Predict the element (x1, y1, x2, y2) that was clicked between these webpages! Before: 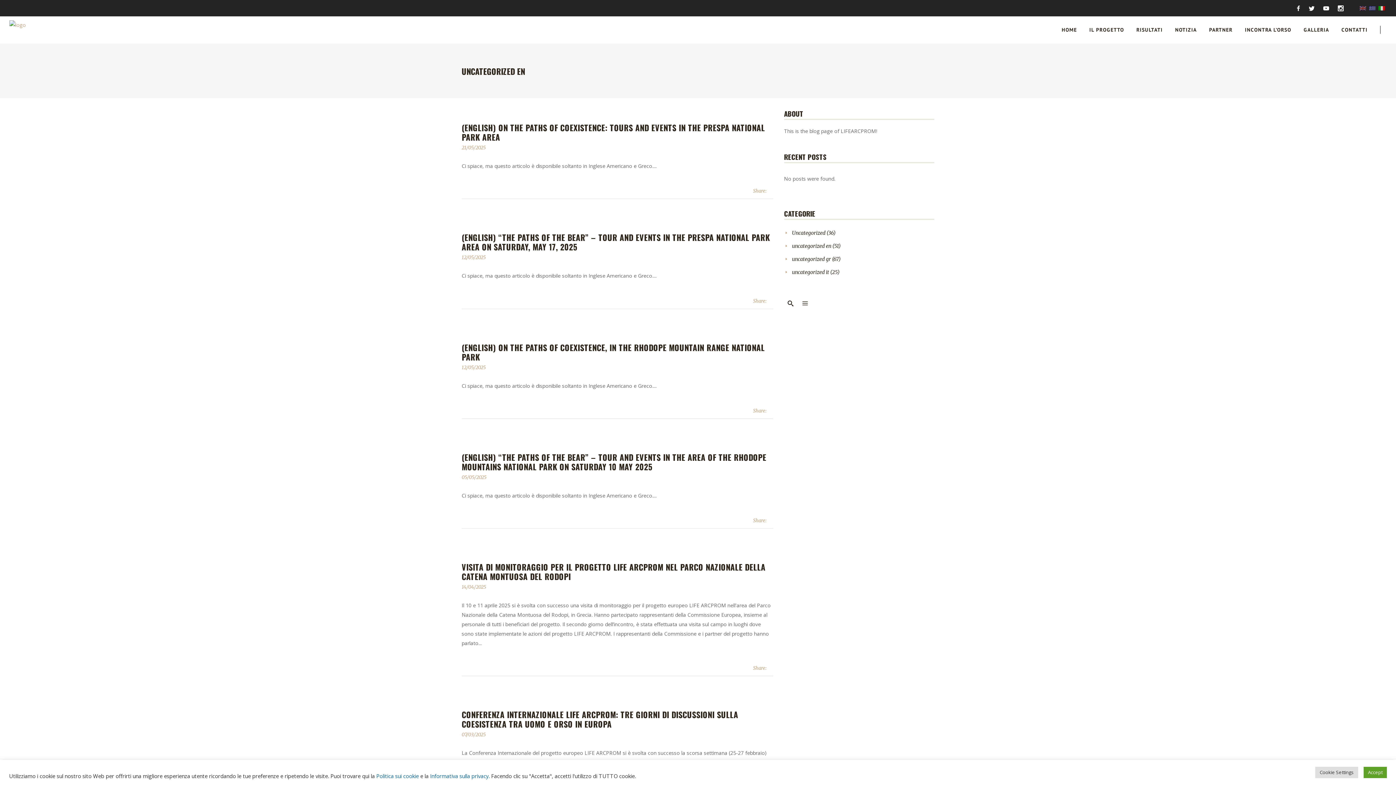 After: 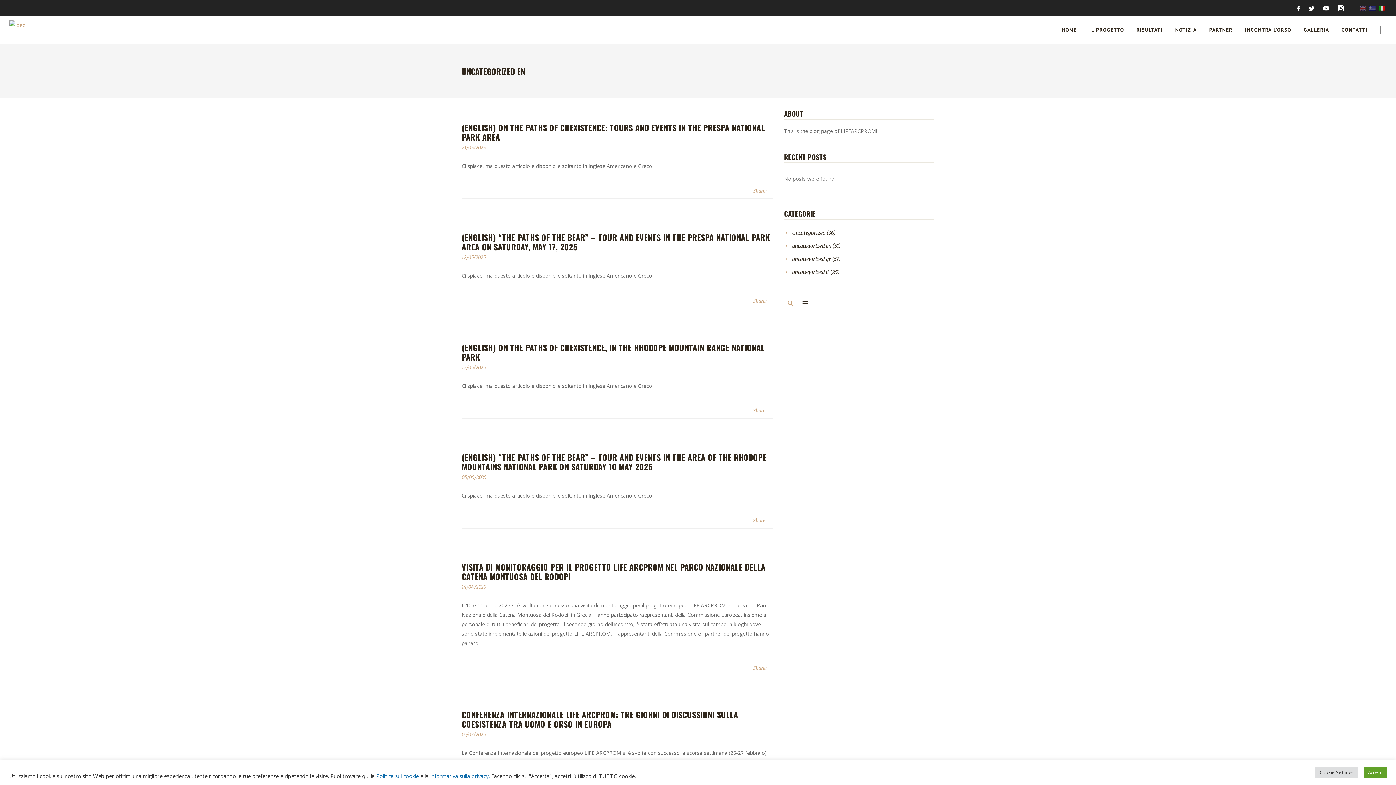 Action: bbox: (784, 298, 794, 308)